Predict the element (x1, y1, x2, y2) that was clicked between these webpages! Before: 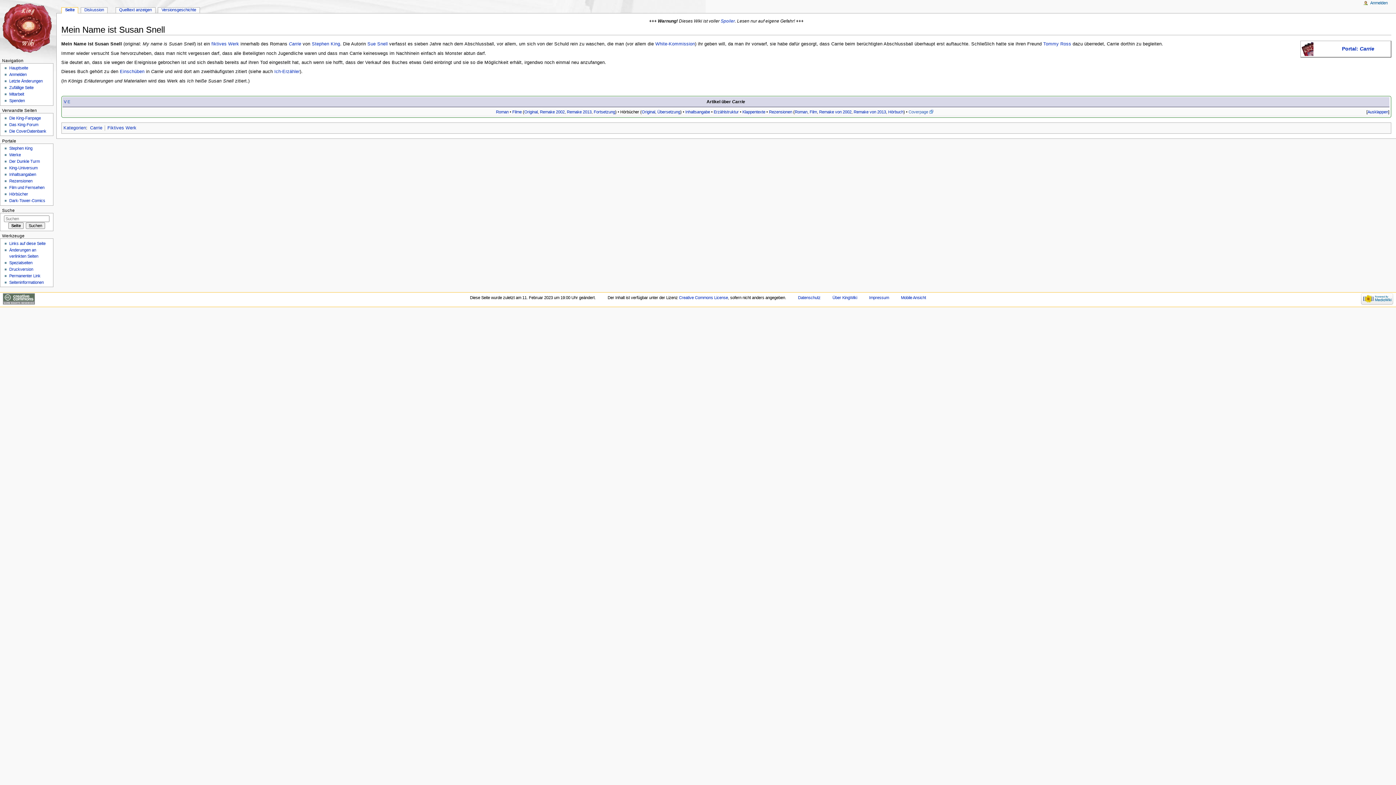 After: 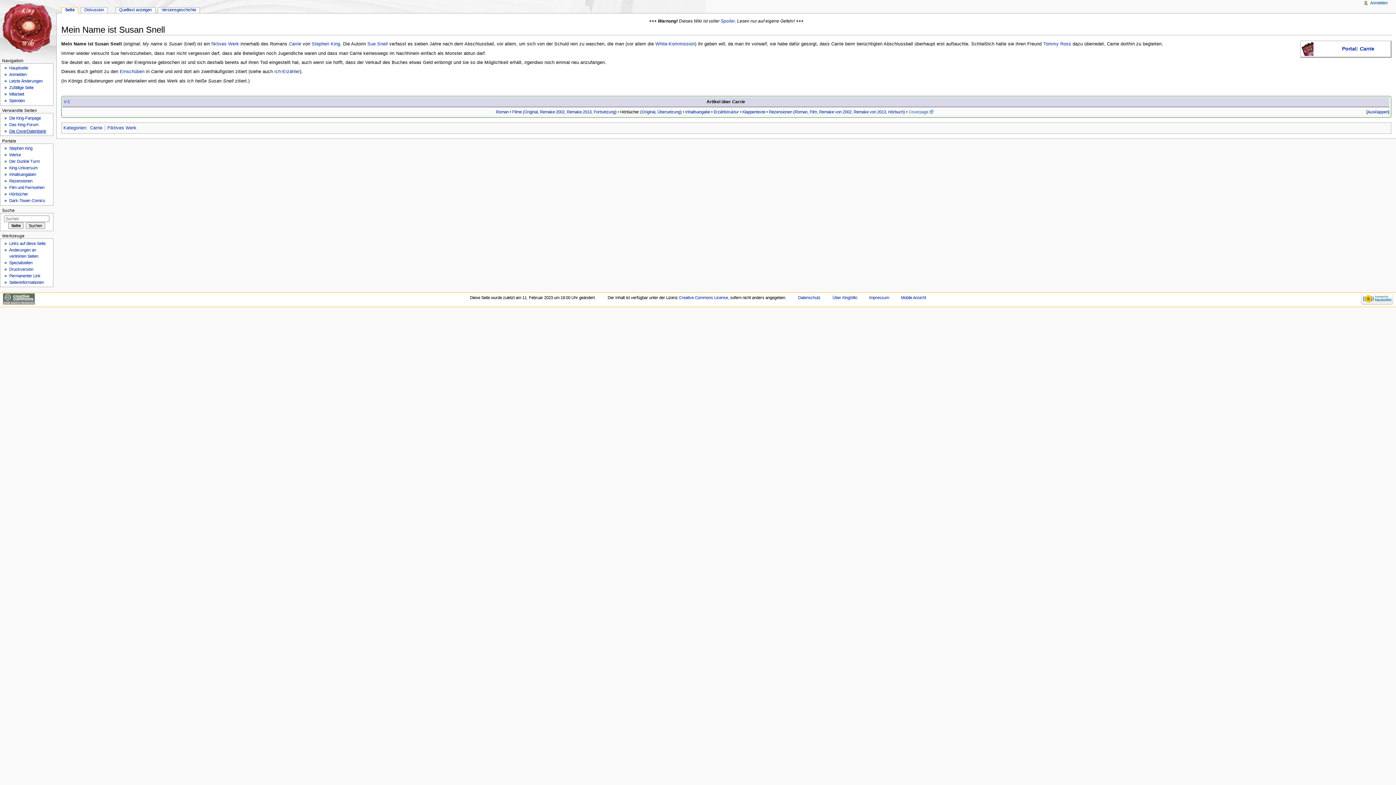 Action: label: Die CoverDatenbank bbox: (9, 129, 46, 133)